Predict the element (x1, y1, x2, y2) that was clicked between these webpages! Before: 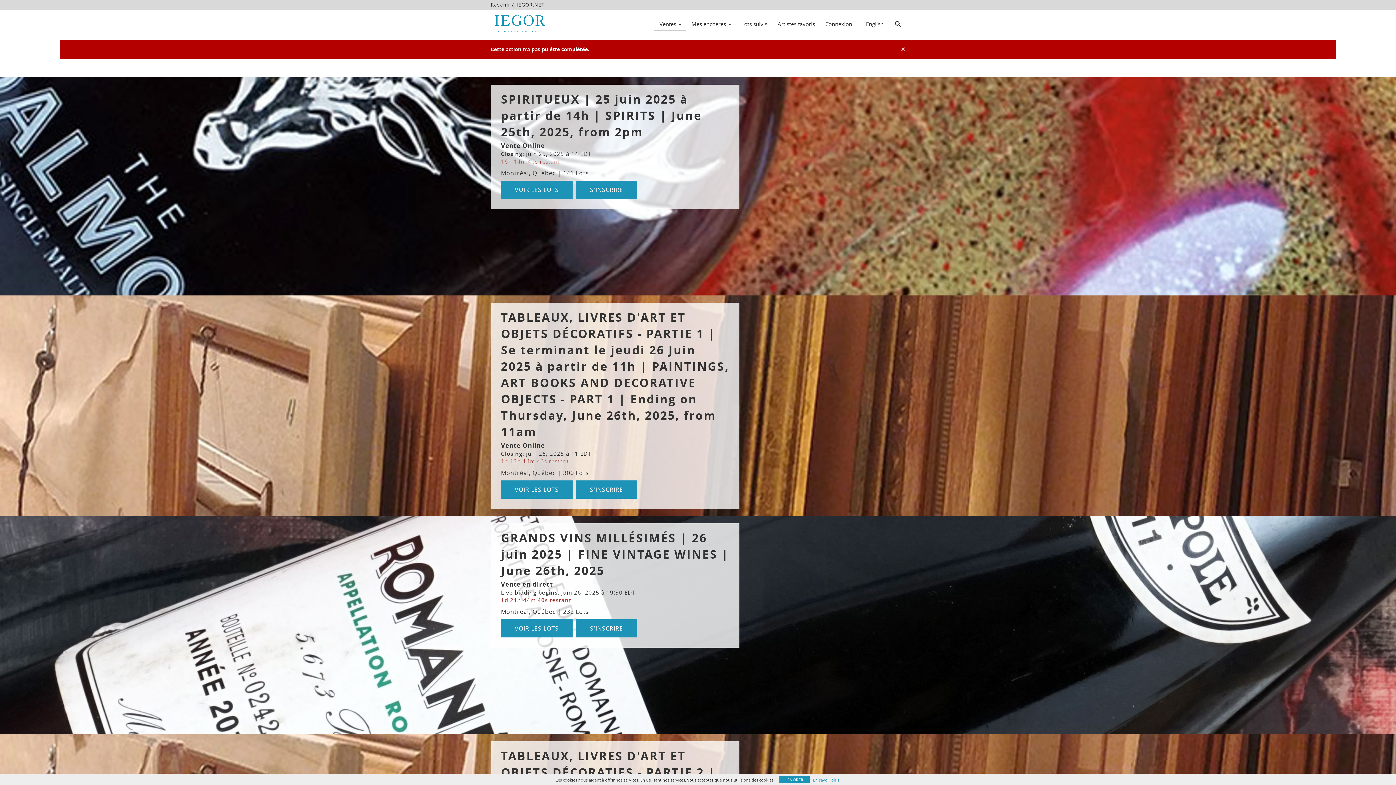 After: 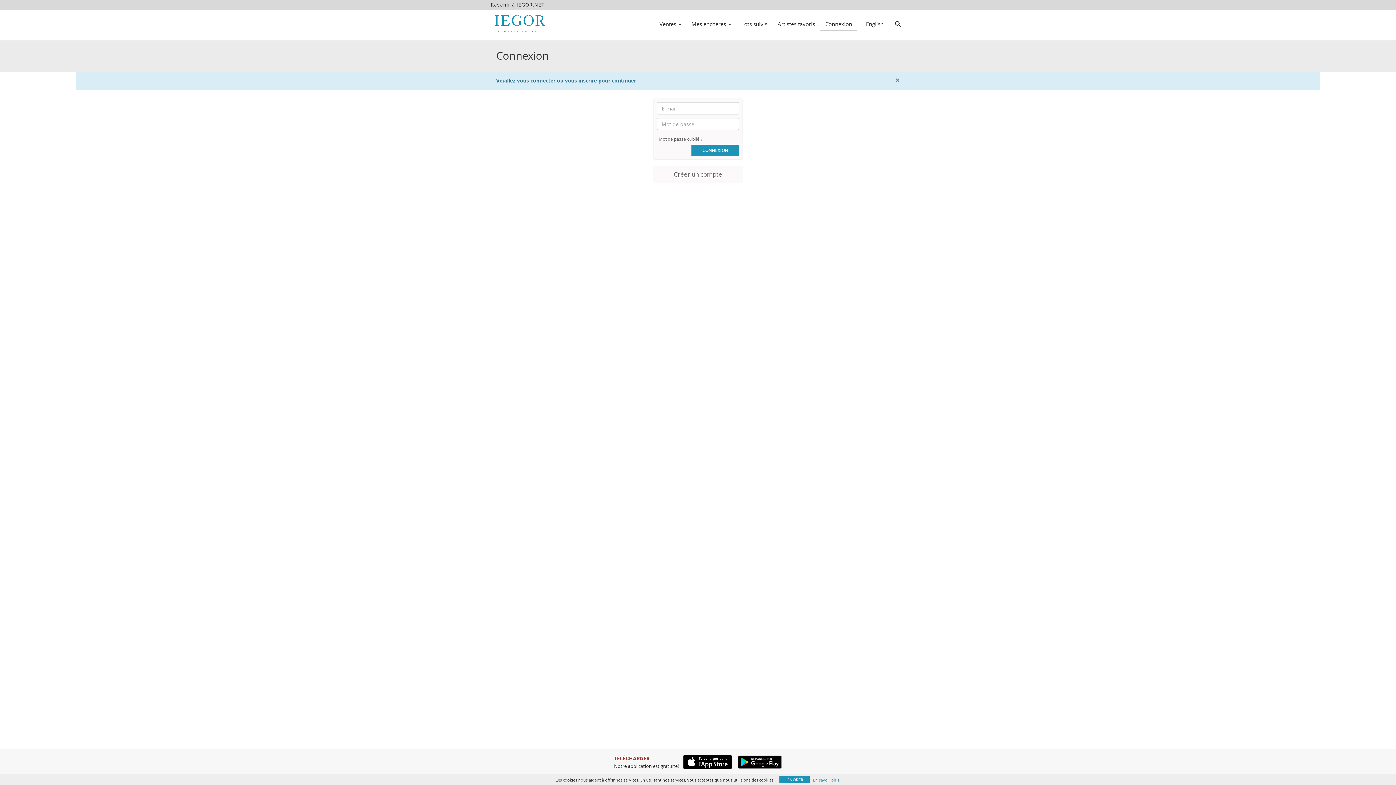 Action: label: S'INSCRIRE bbox: (576, 180, 637, 198)